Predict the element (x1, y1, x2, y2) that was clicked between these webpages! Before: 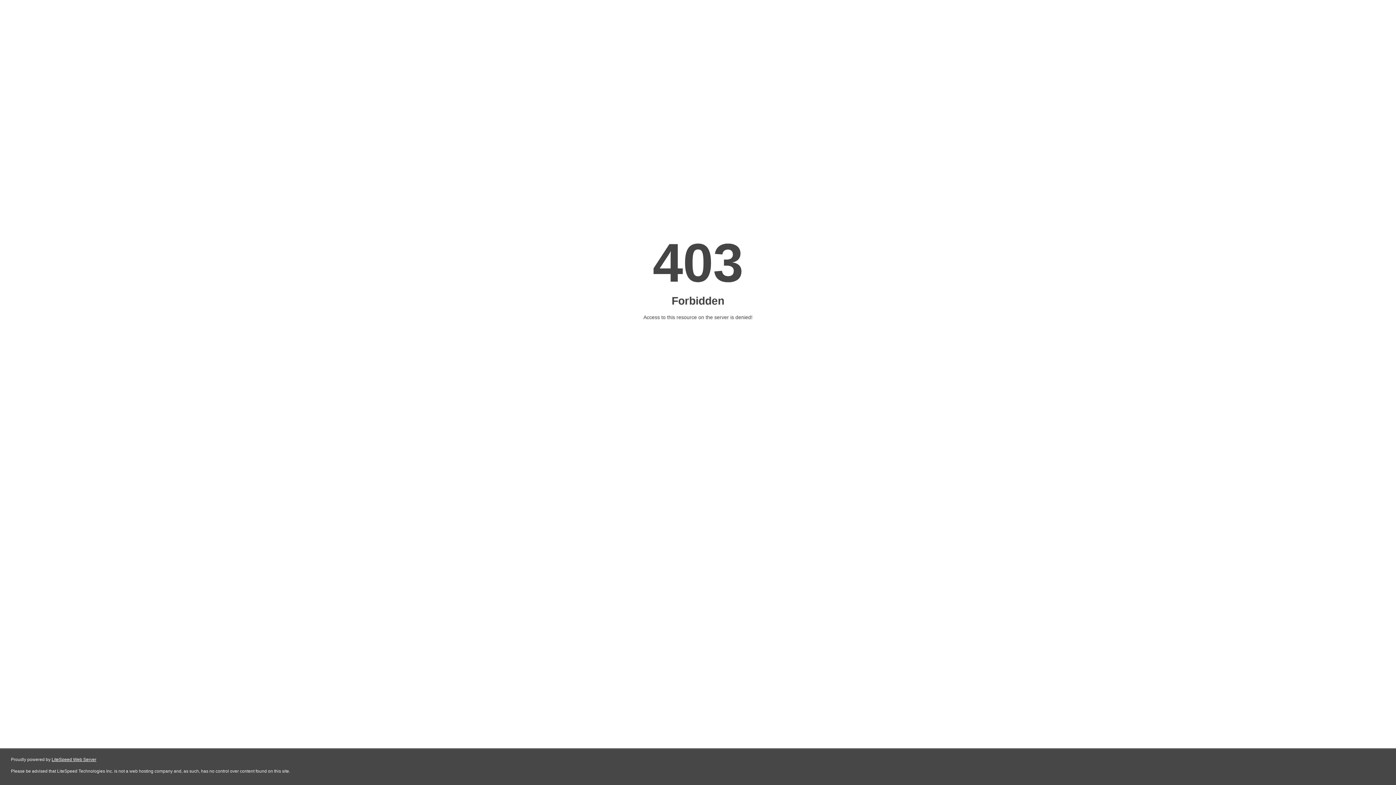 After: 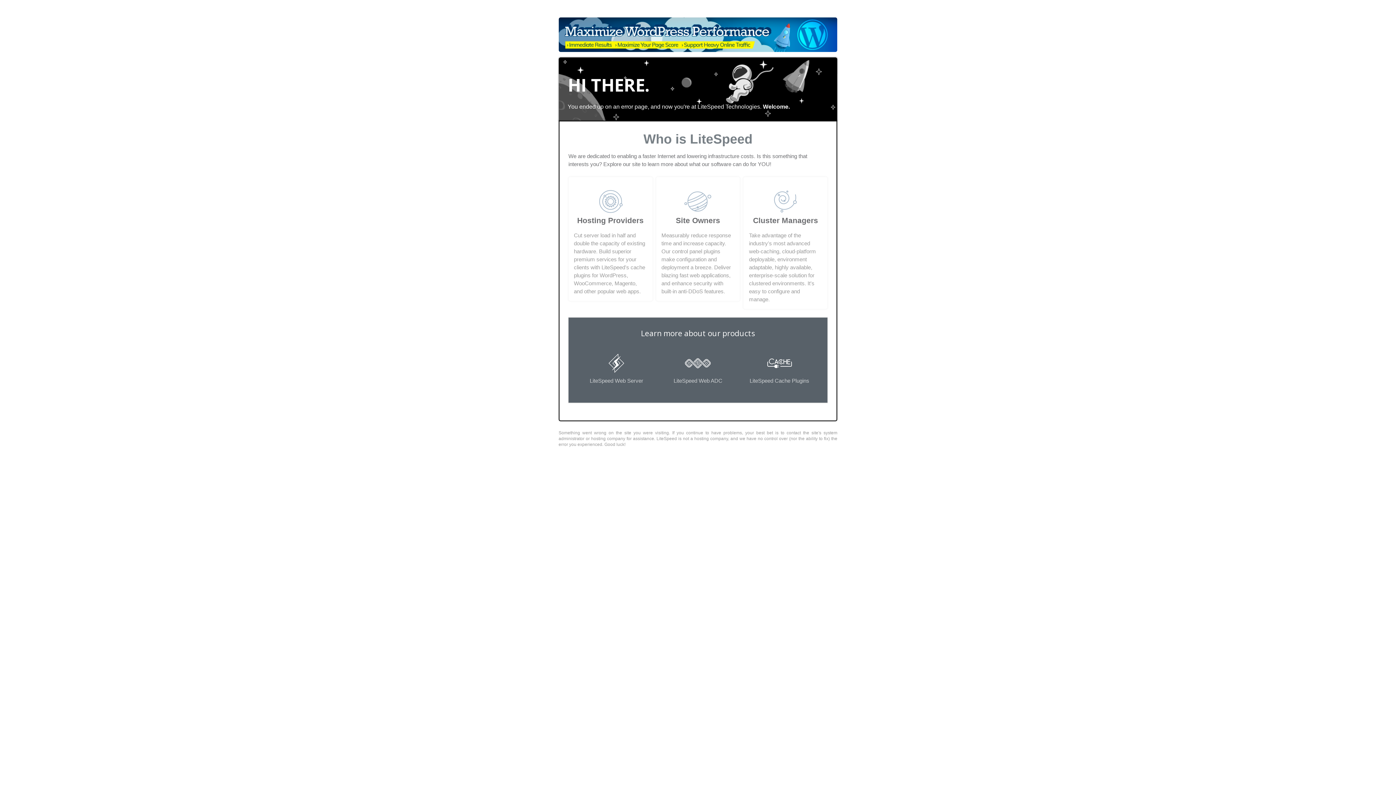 Action: bbox: (51, 757, 96, 762) label: LiteSpeed Web Server